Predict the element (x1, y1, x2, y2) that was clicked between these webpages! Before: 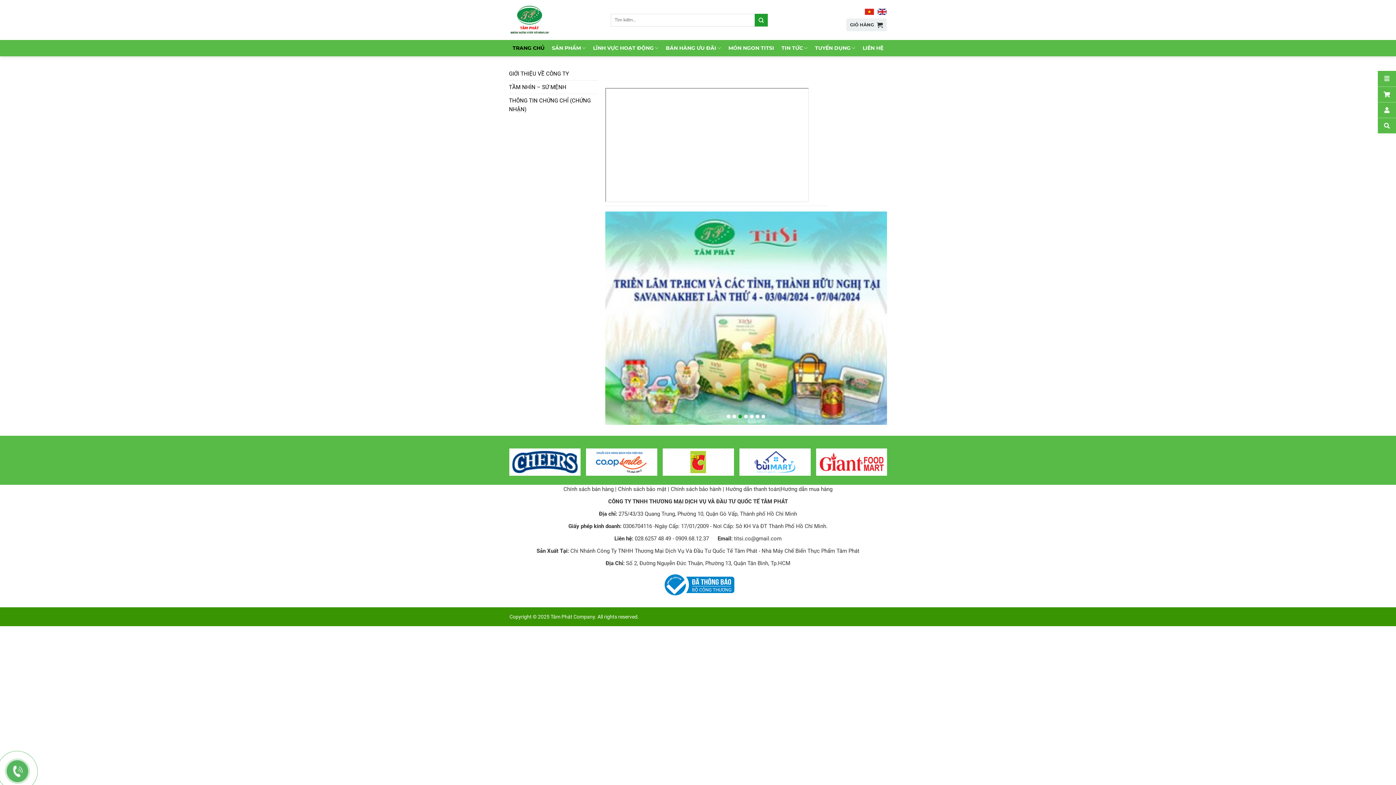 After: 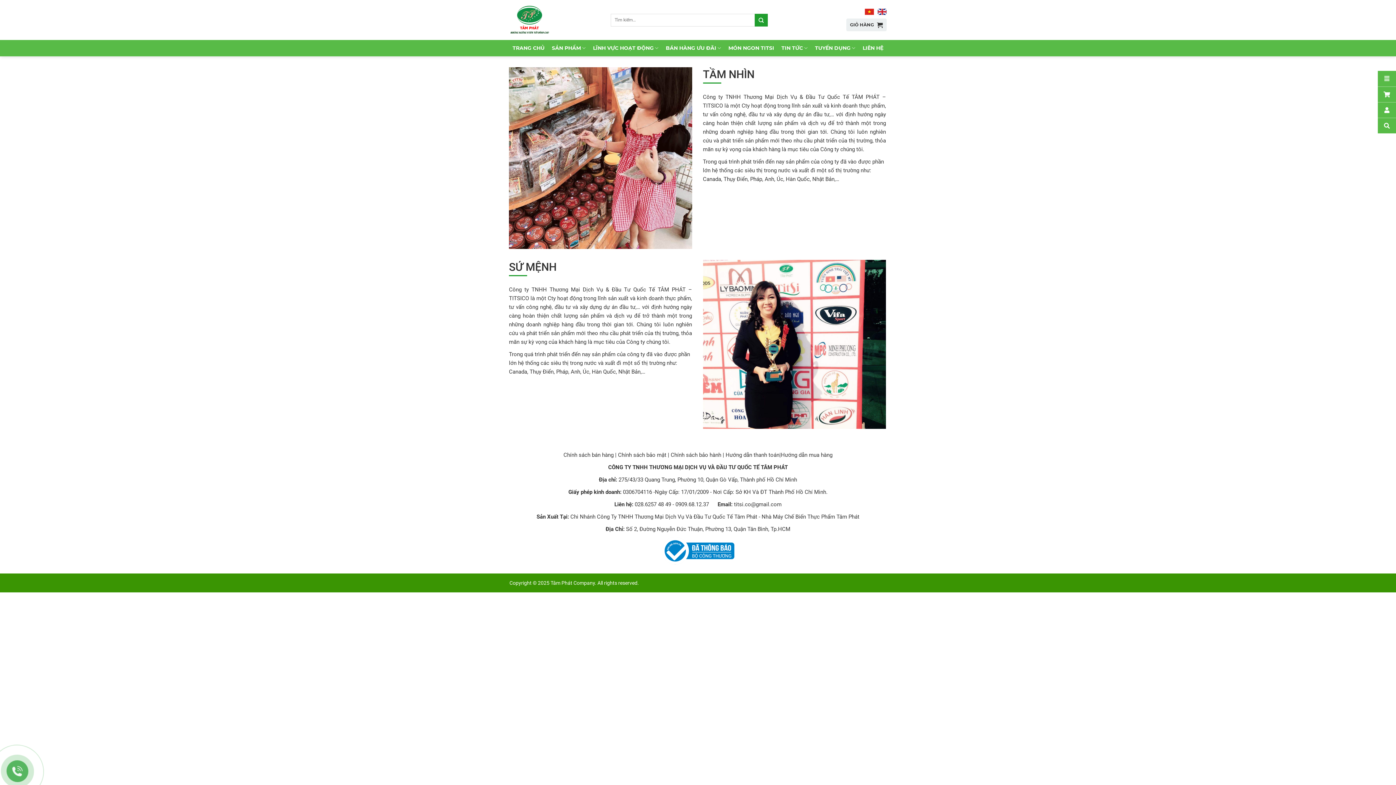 Action: bbox: (509, 80, 566, 93) label: TẦM NHÌN – SỨ MỆNH